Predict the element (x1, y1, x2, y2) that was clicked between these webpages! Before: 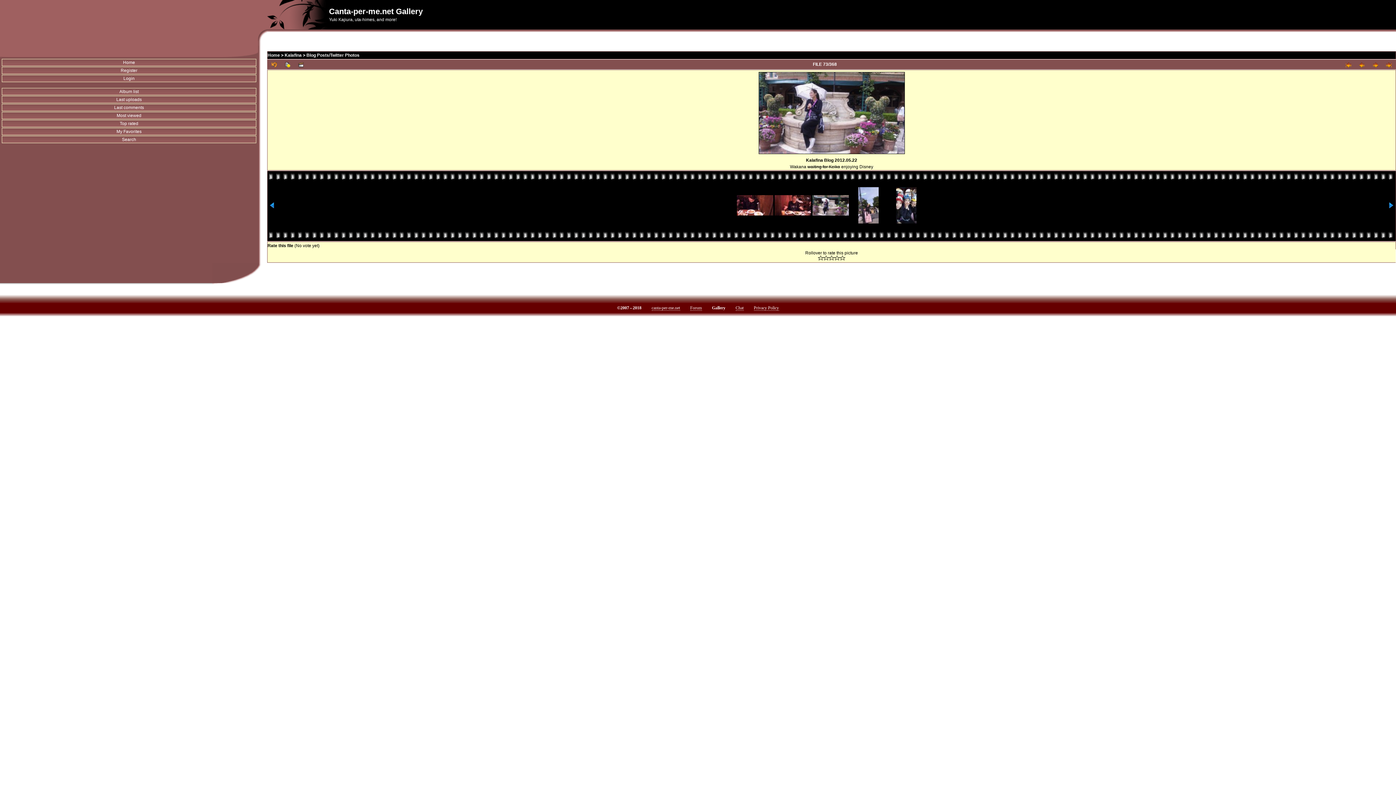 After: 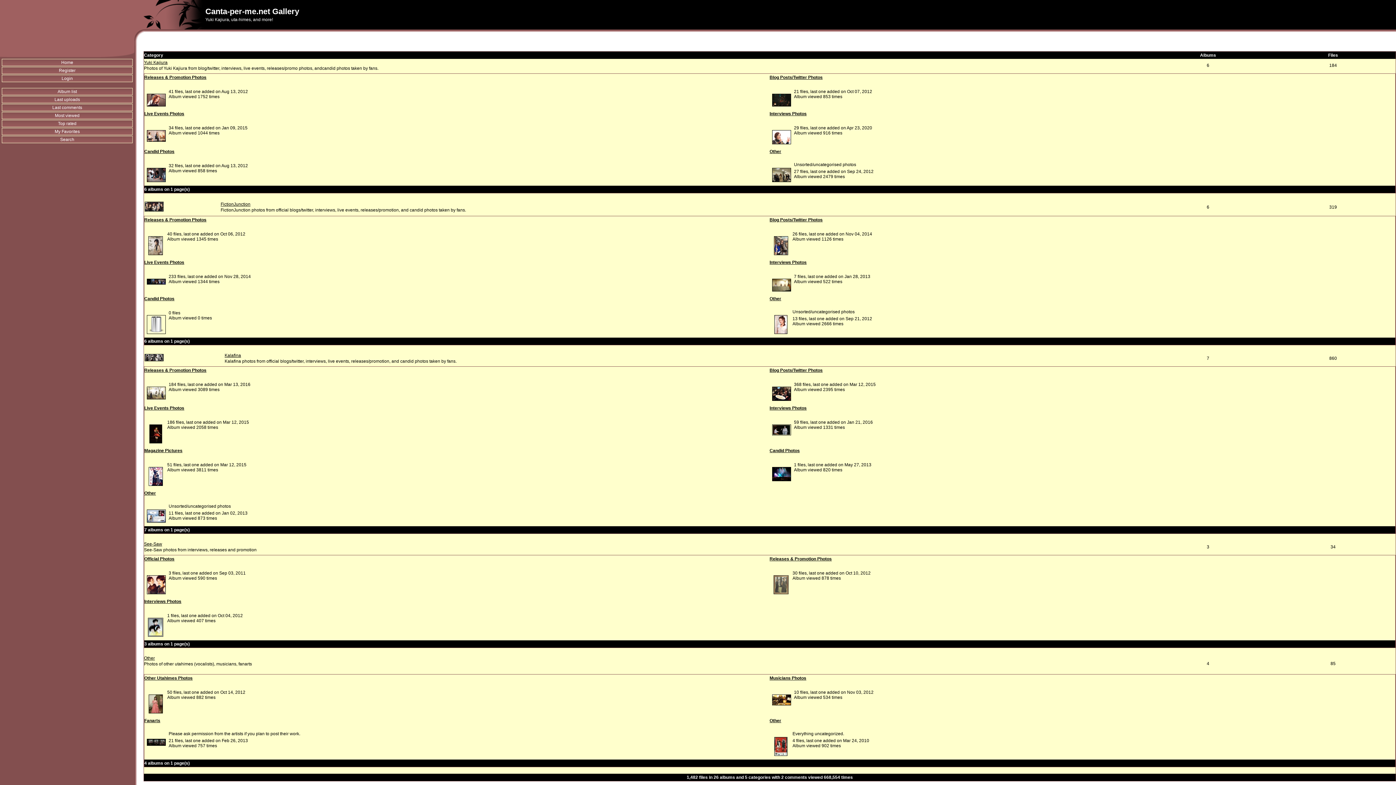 Action: label: Home bbox: (1, 58, 256, 66)